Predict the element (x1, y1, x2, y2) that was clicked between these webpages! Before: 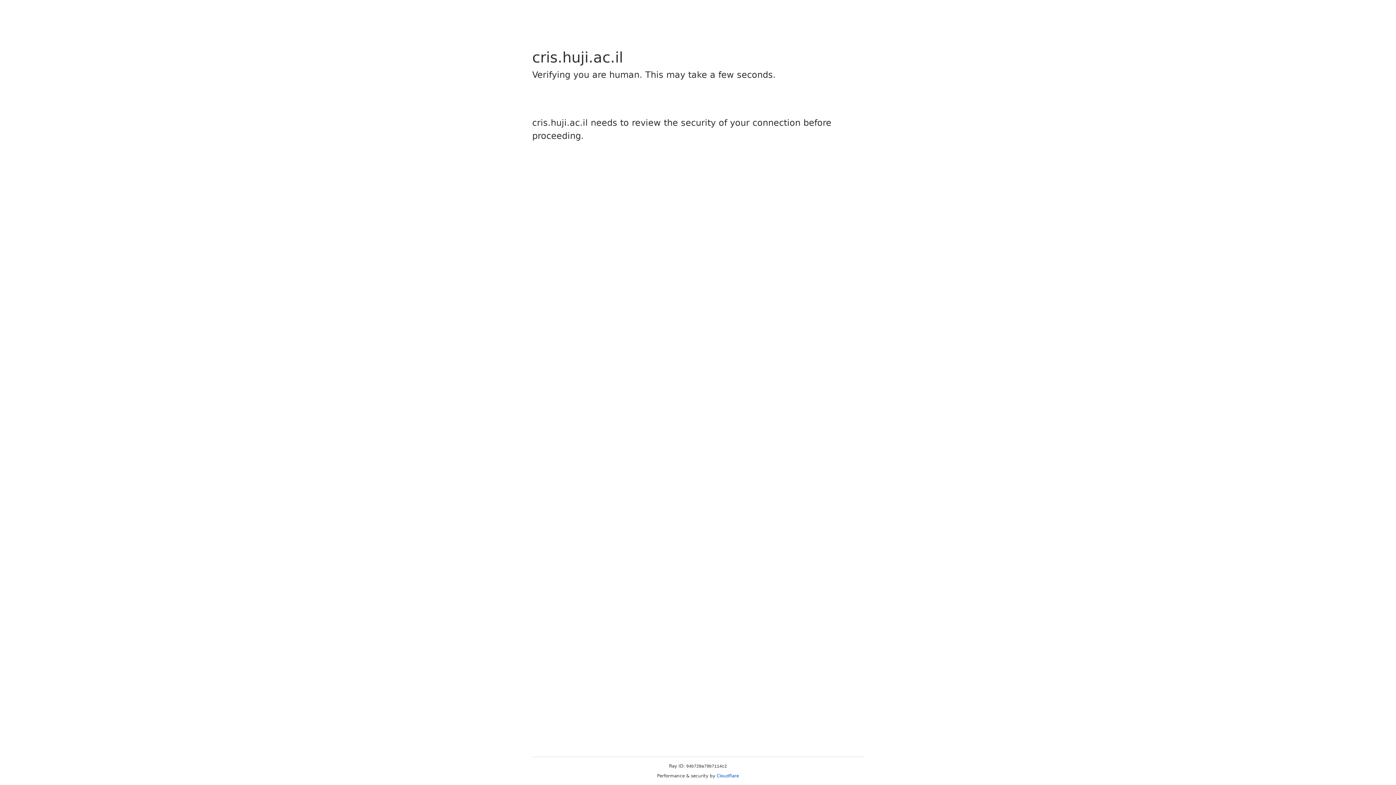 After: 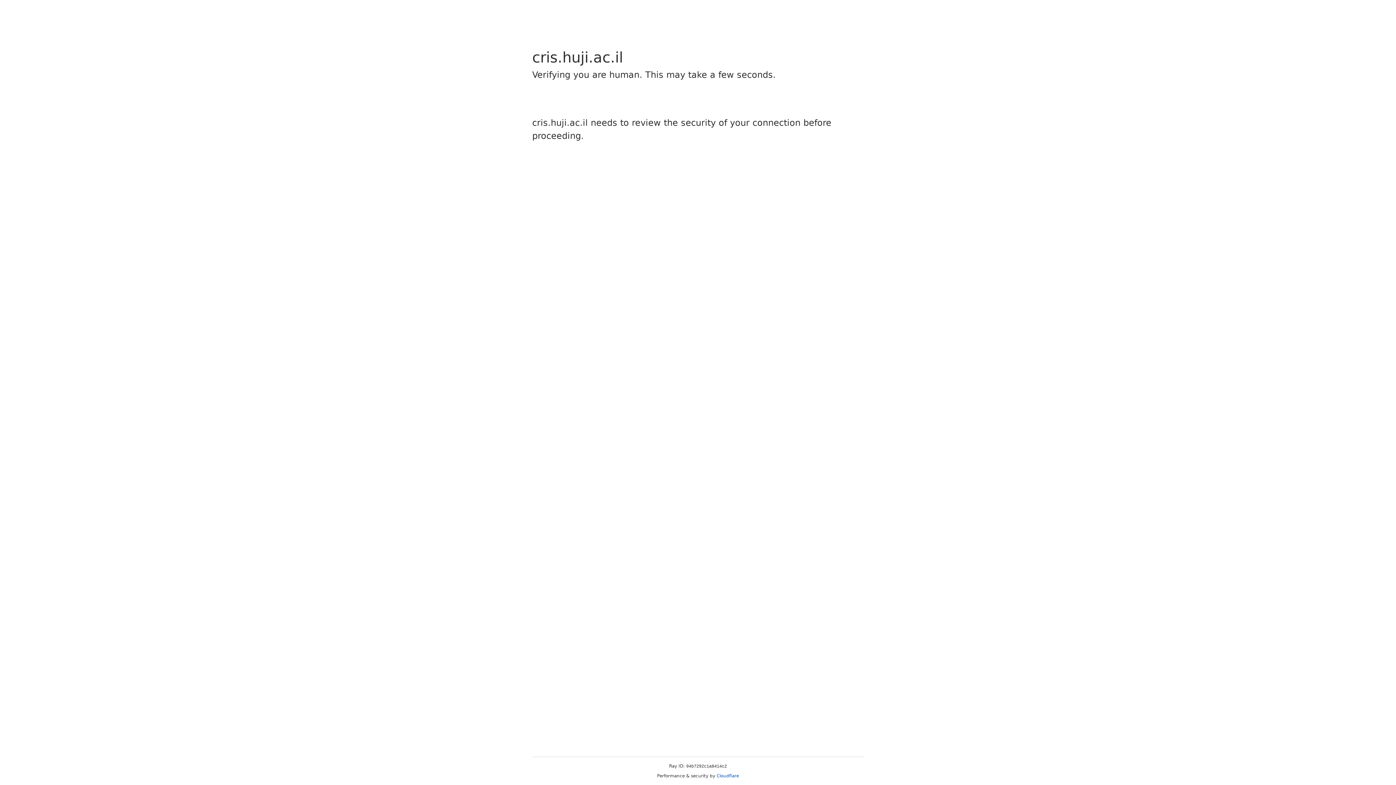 Action: label: Cloudflare bbox: (716, 773, 739, 778)